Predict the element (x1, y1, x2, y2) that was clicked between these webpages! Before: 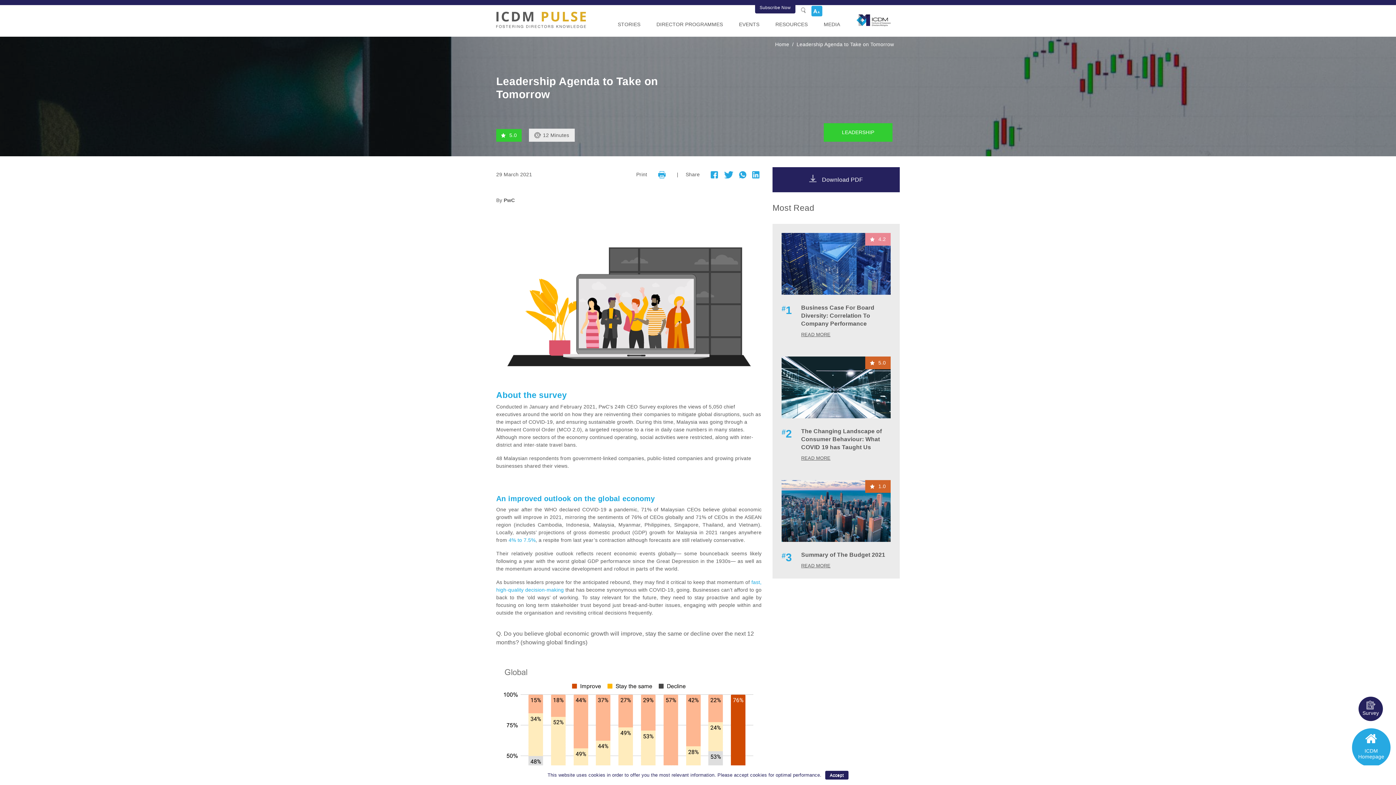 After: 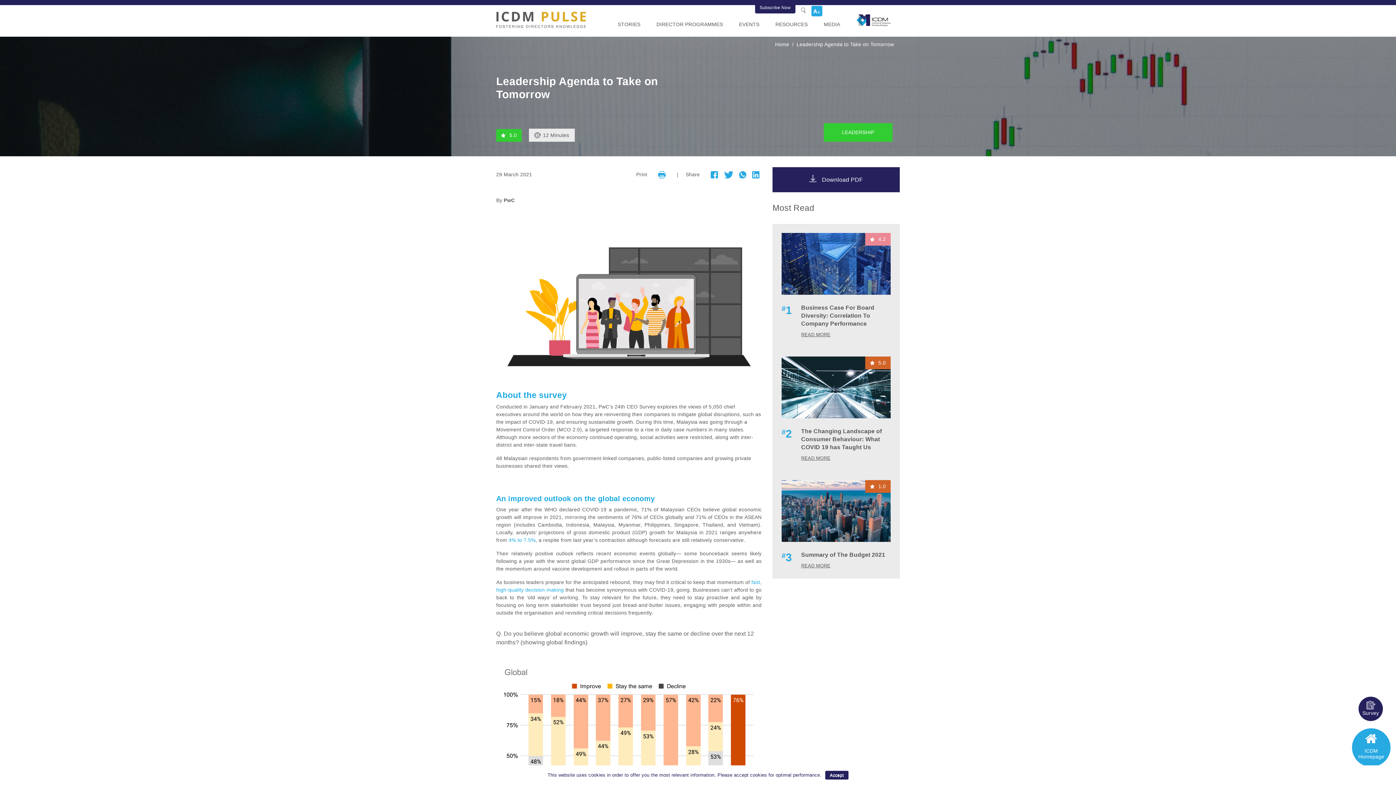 Action: bbox: (848, 18, 900, 24)